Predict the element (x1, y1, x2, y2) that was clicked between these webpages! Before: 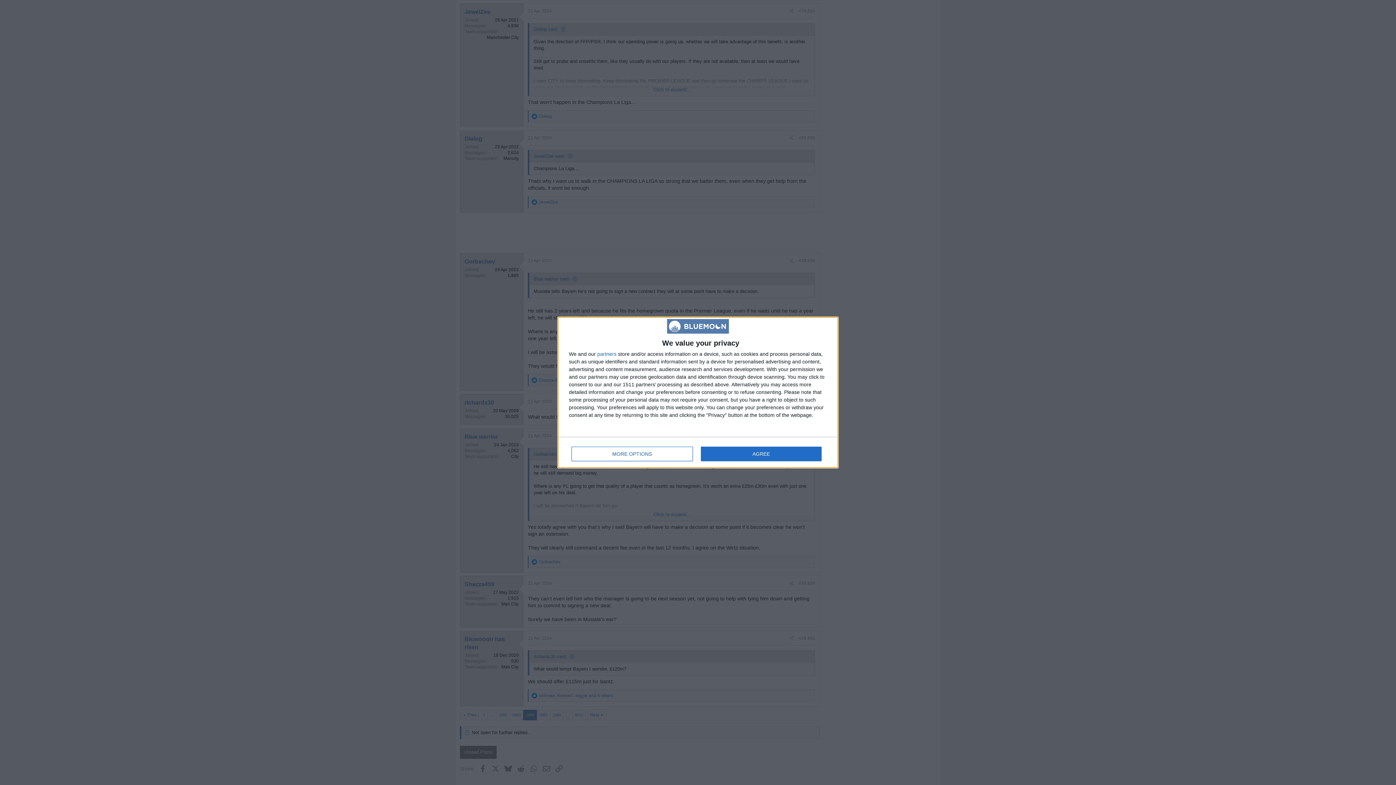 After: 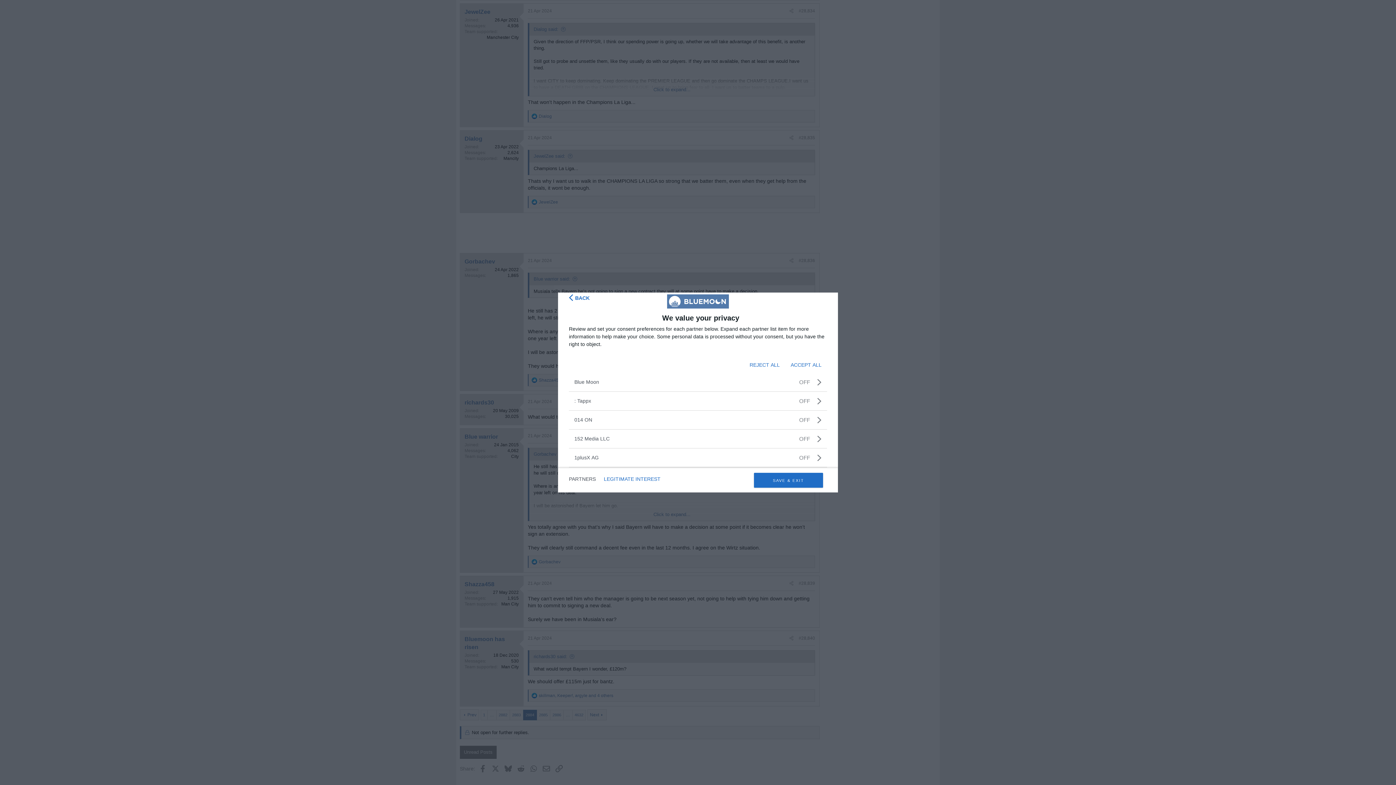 Action: bbox: (597, 351, 616, 356) label: partners